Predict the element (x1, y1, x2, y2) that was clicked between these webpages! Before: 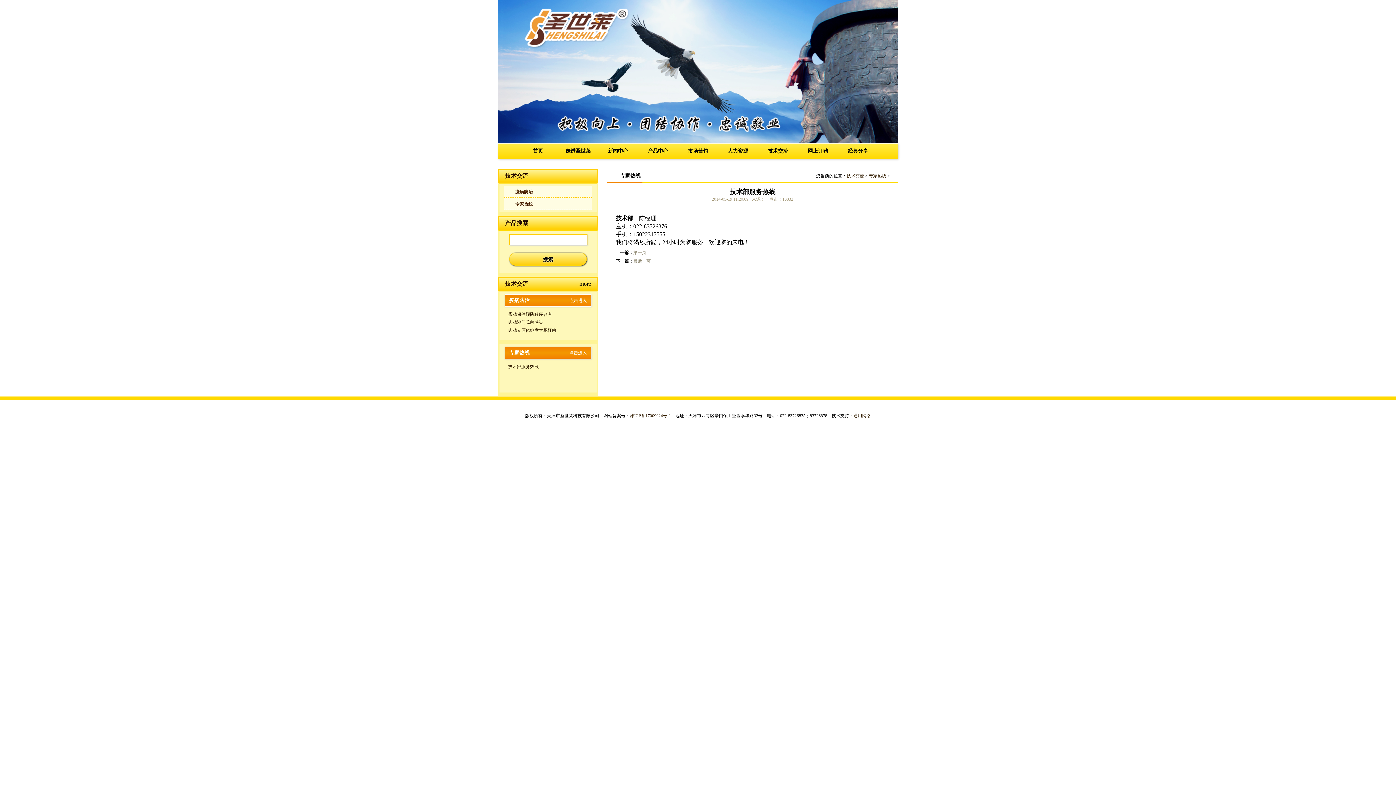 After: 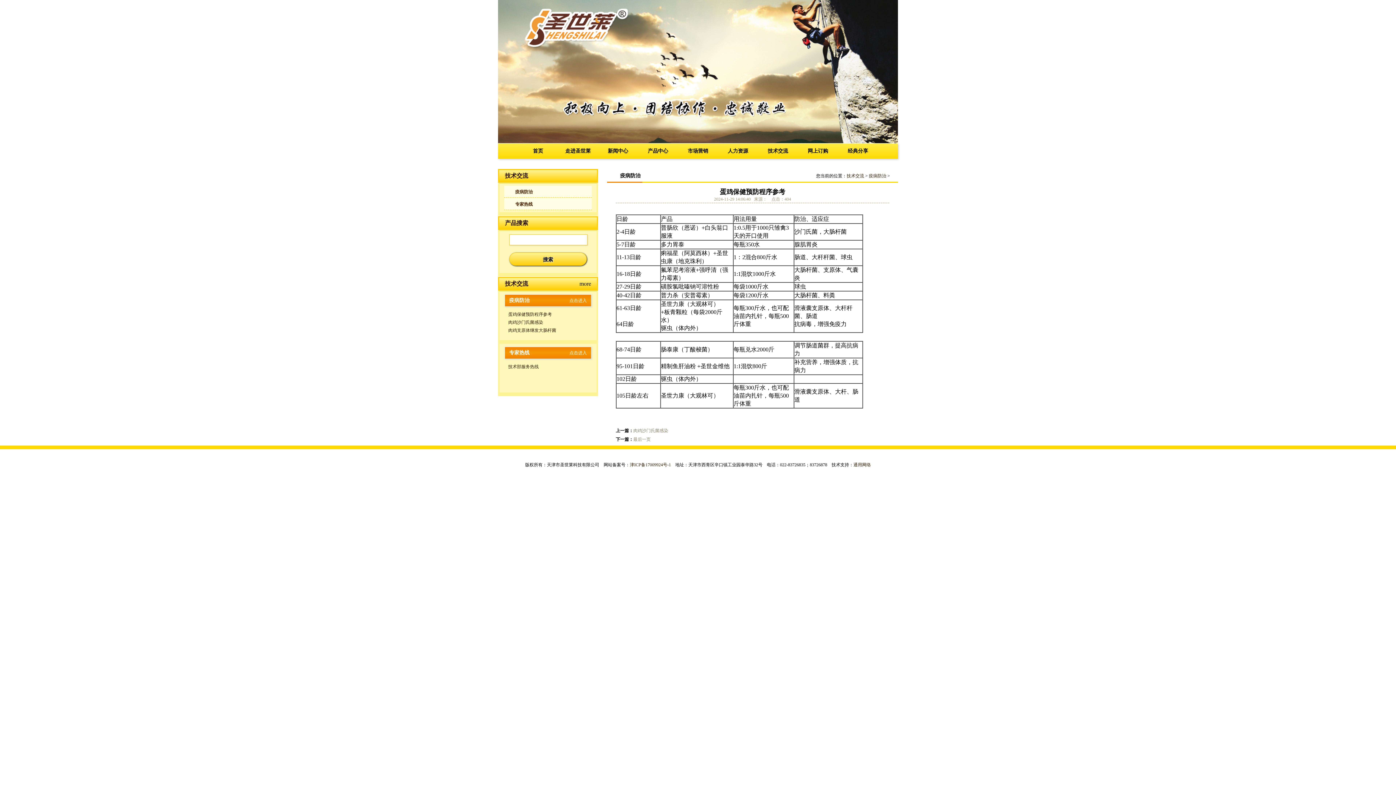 Action: bbox: (508, 312, 552, 317) label: 蛋鸡保健预防程序参考